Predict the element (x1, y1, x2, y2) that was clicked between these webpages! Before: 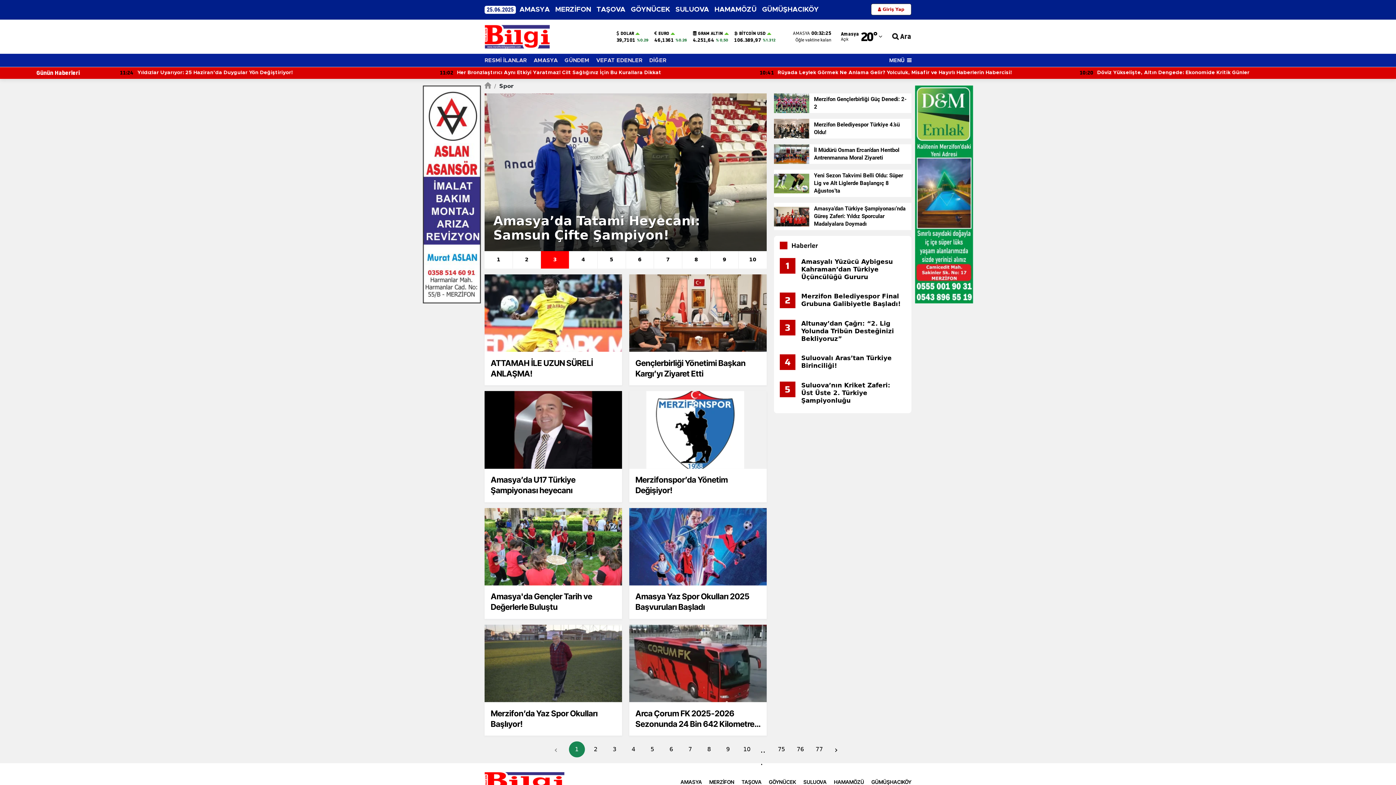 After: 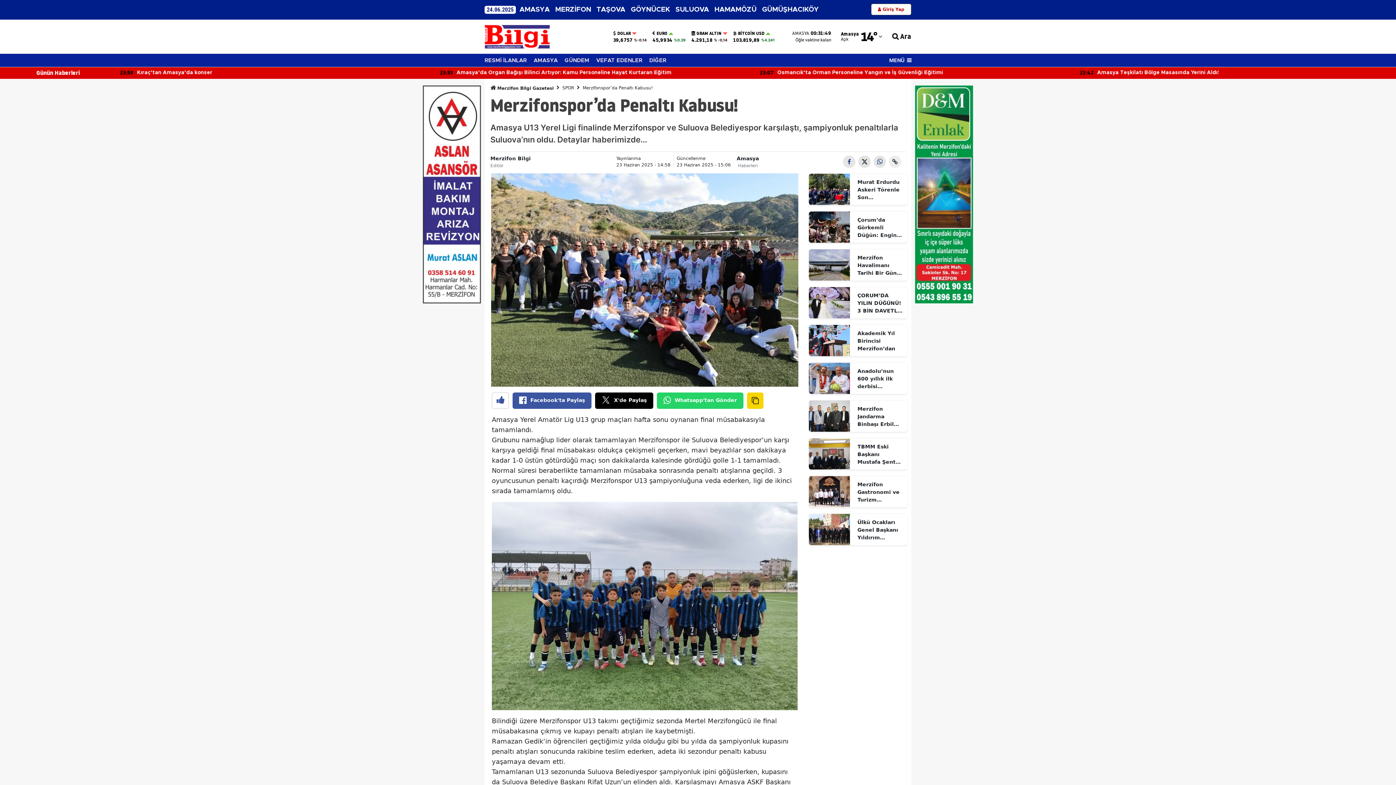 Action: label: 4 of 10 bbox: (569, 251, 597, 268)